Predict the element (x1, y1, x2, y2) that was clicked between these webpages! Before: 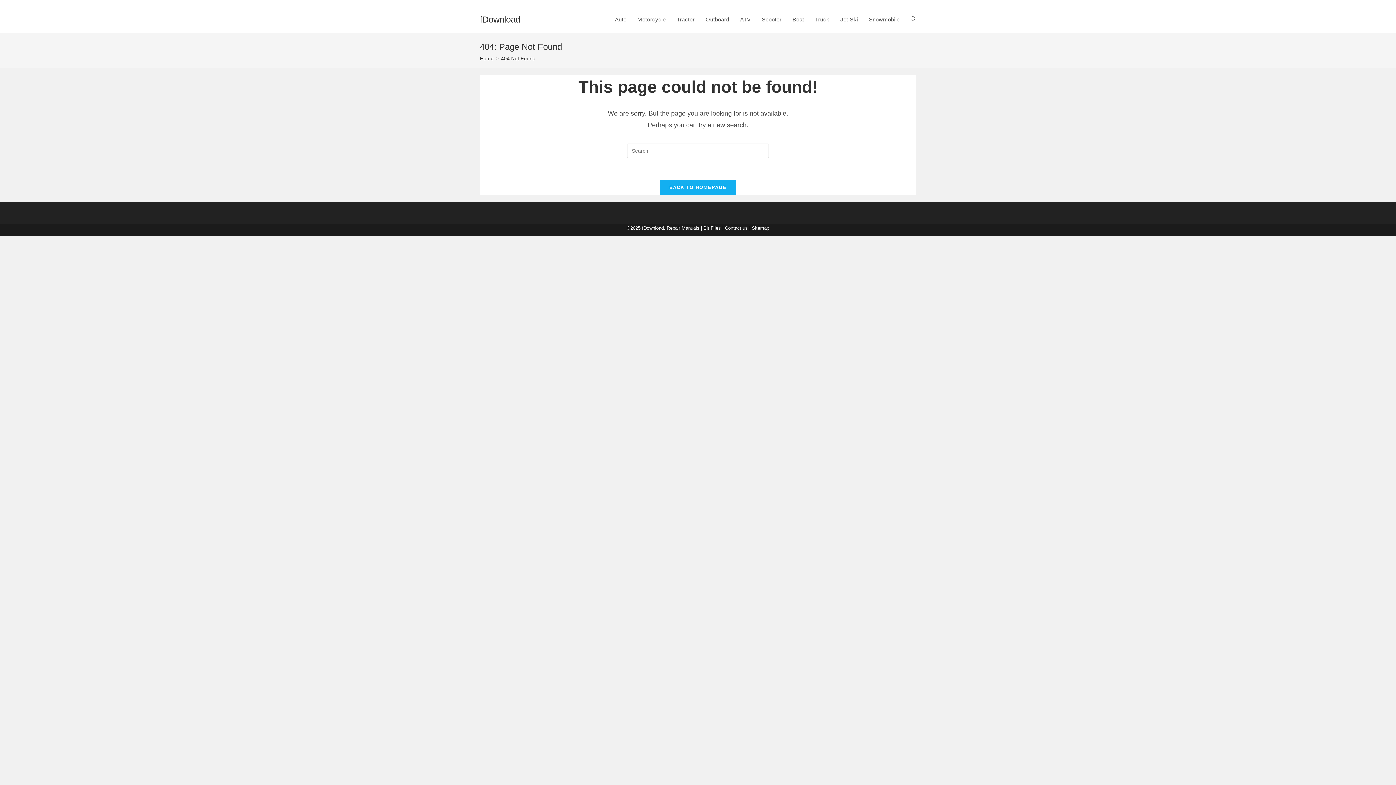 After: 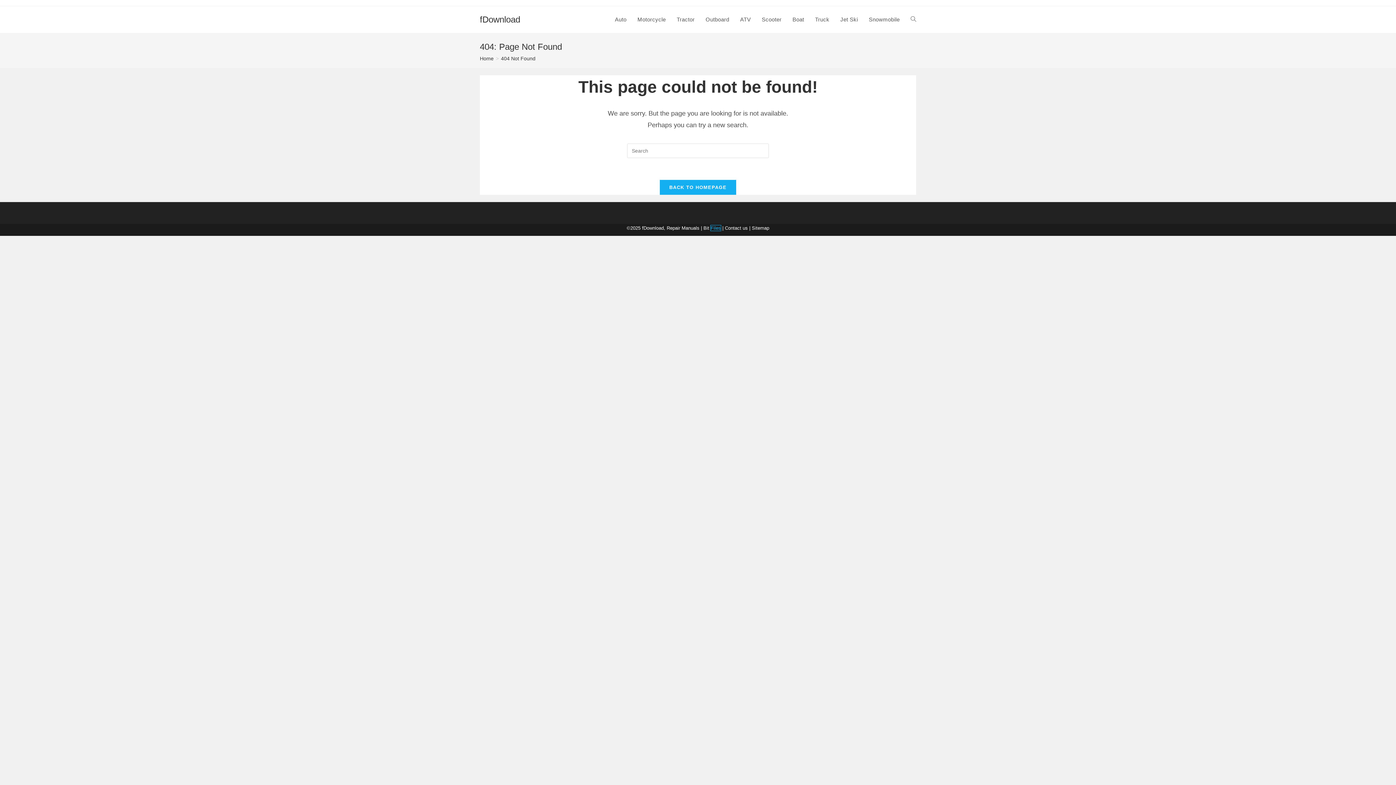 Action: label: Files bbox: (710, 225, 721, 230)